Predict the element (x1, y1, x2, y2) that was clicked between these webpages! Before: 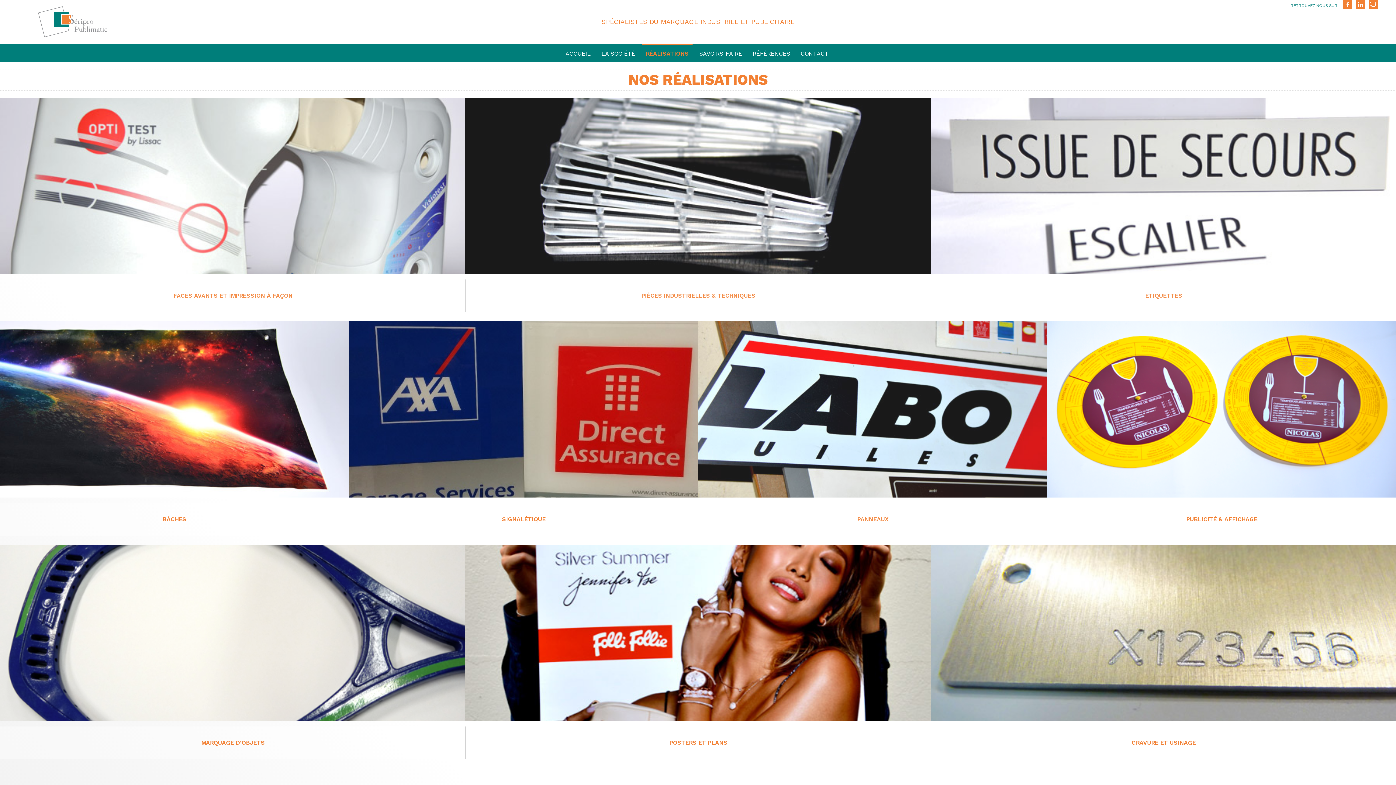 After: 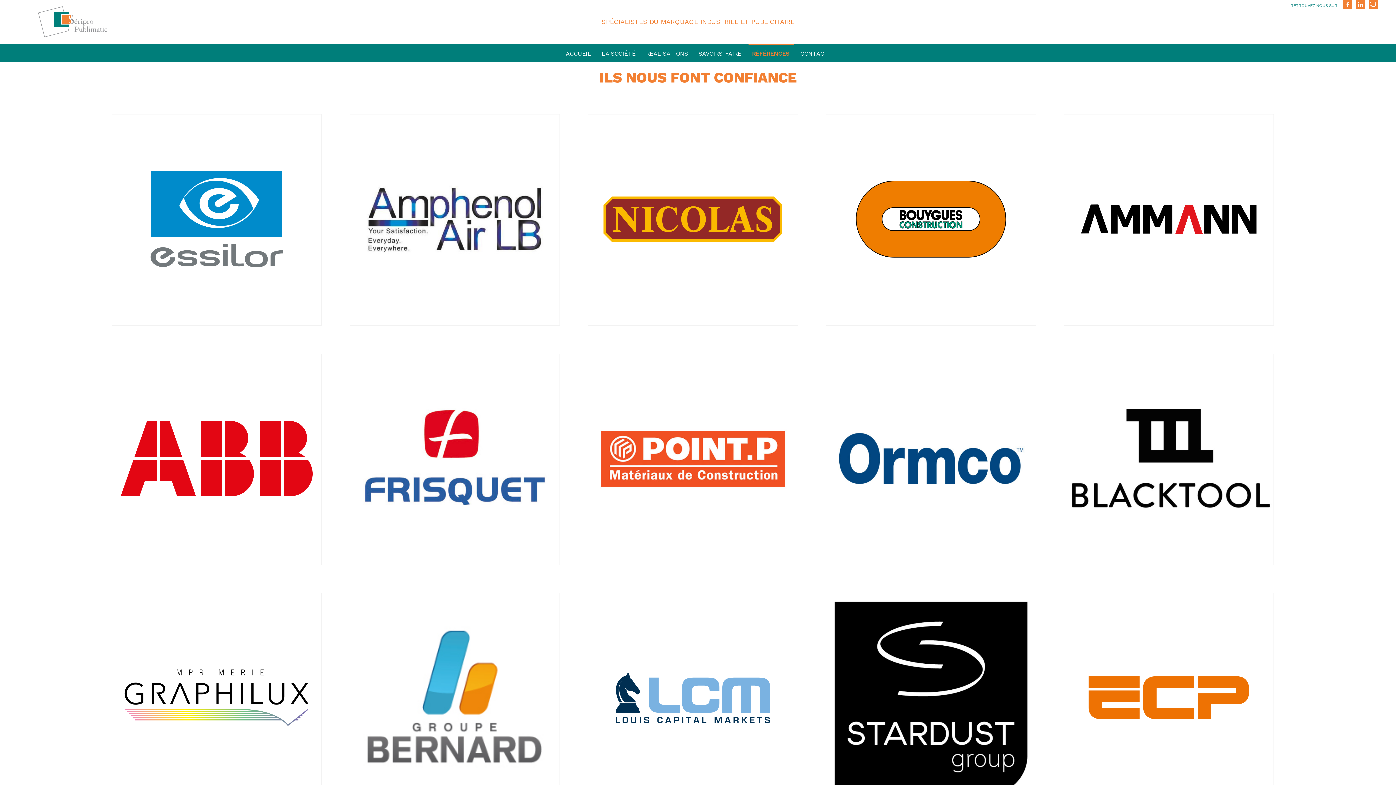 Action: bbox: (749, 43, 794, 61) label: RÉFÉRENCES